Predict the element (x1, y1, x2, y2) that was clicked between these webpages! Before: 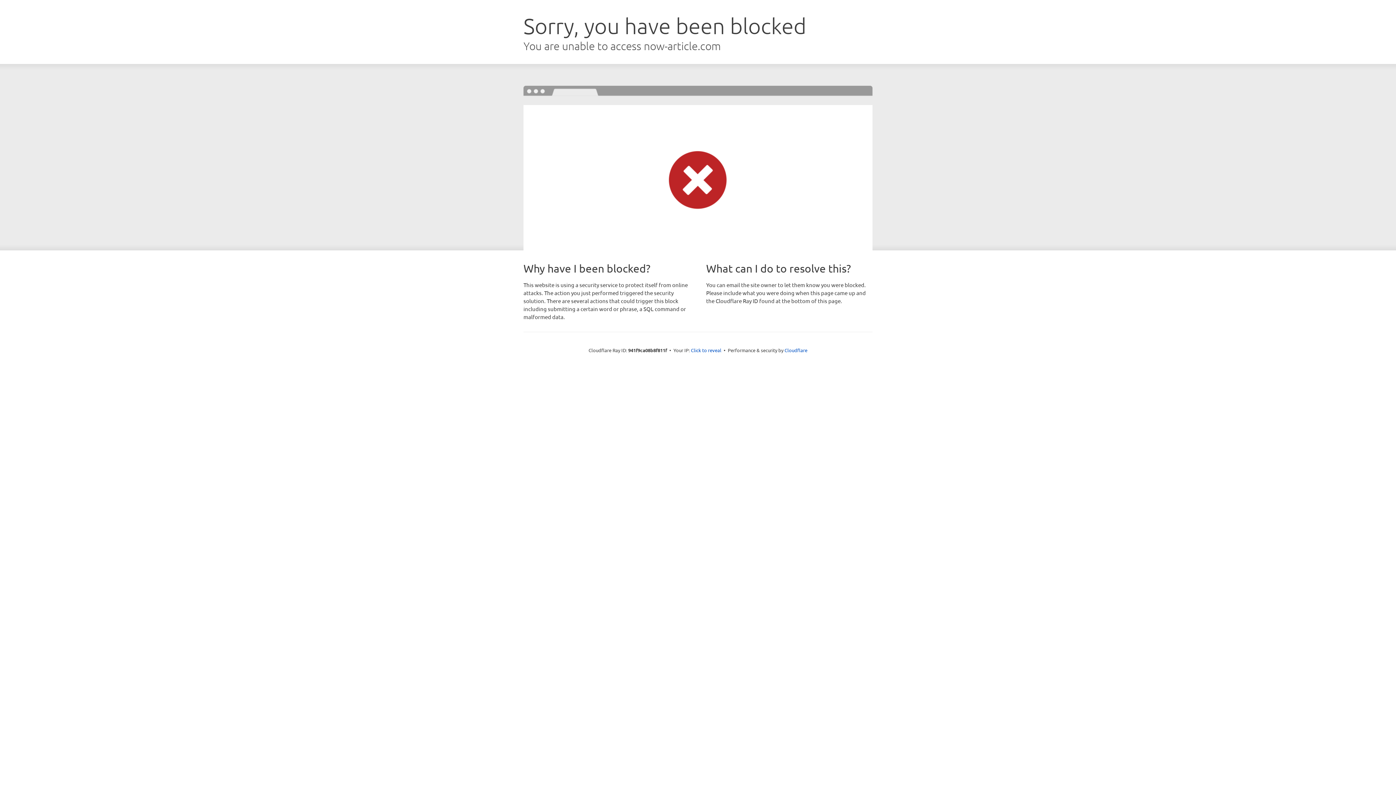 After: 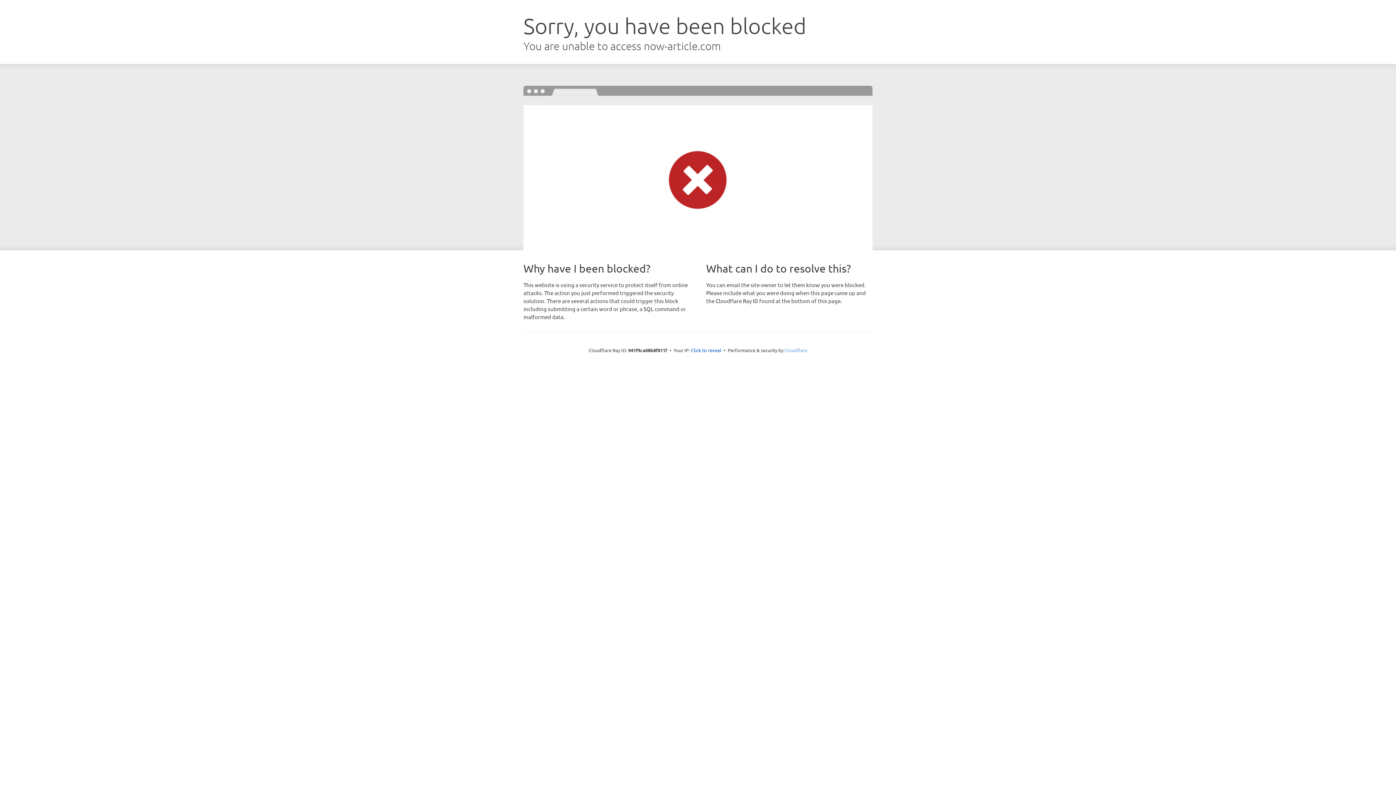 Action: bbox: (784, 347, 807, 353) label: Cloudflare